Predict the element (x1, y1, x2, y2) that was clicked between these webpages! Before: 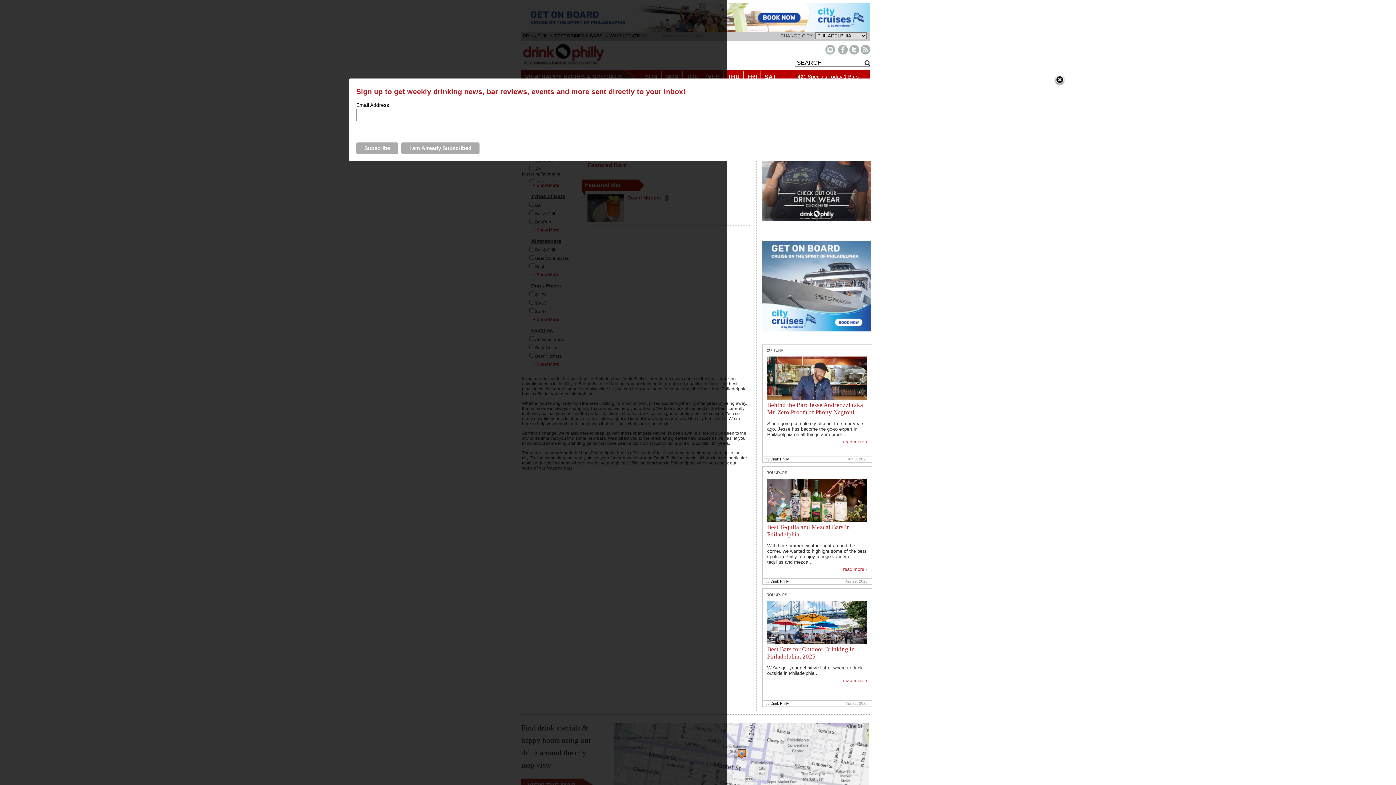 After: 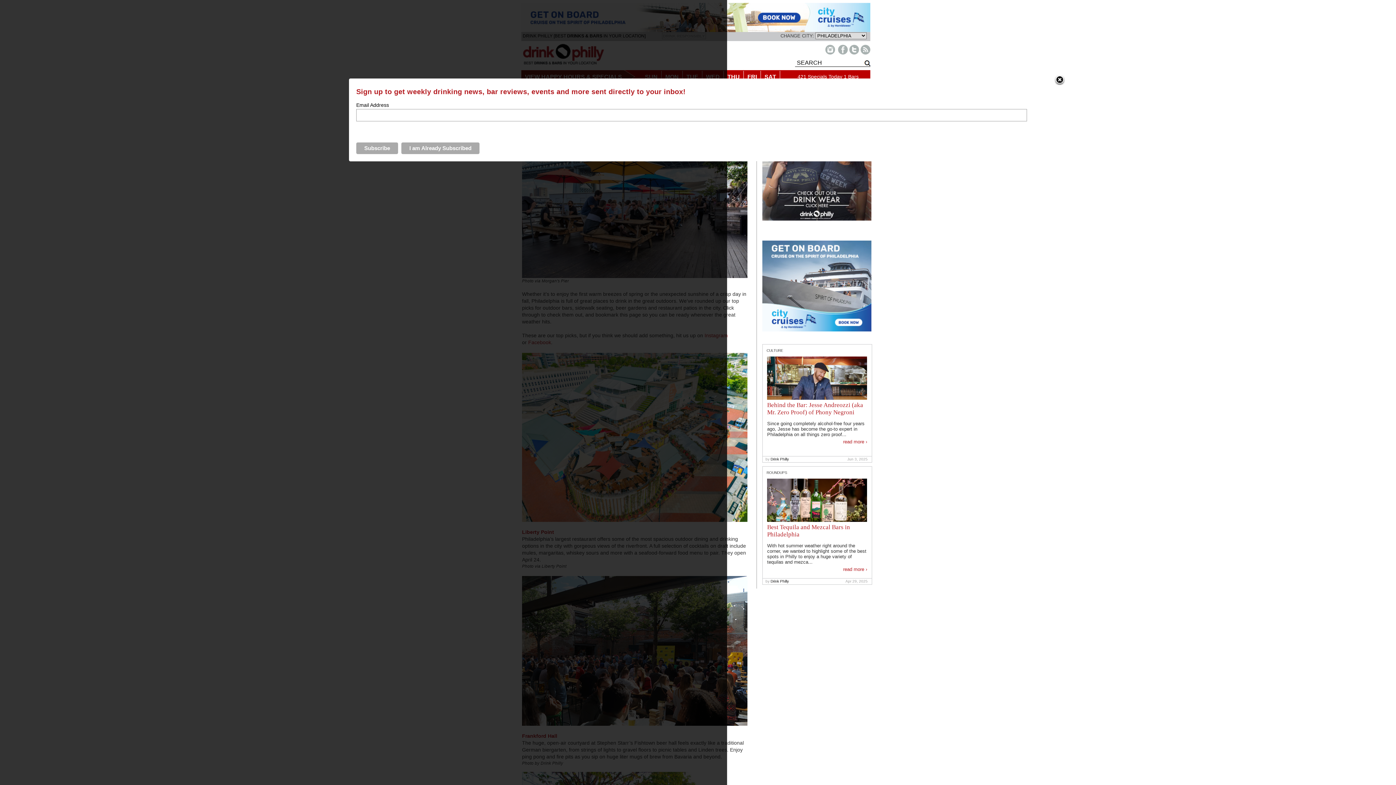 Action: bbox: (767, 639, 867, 645)